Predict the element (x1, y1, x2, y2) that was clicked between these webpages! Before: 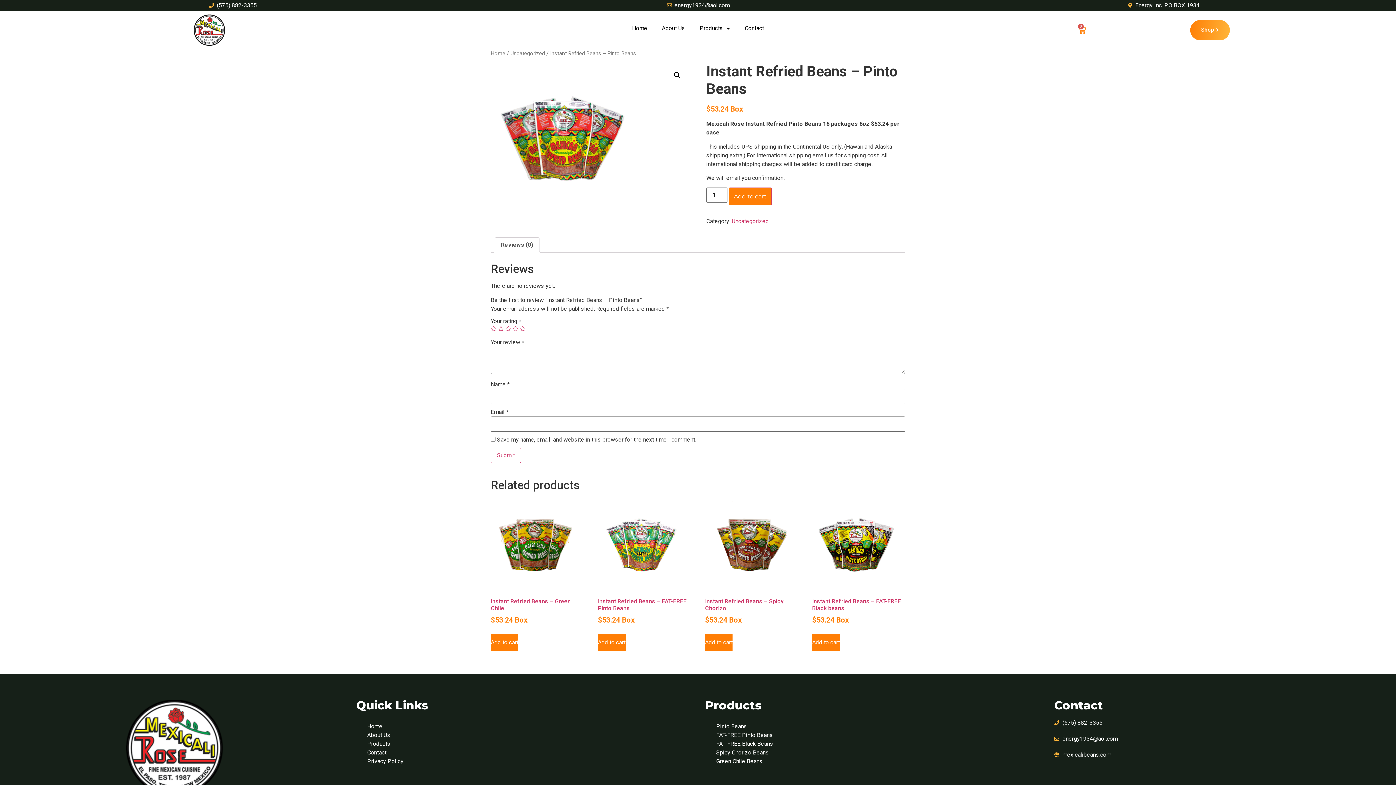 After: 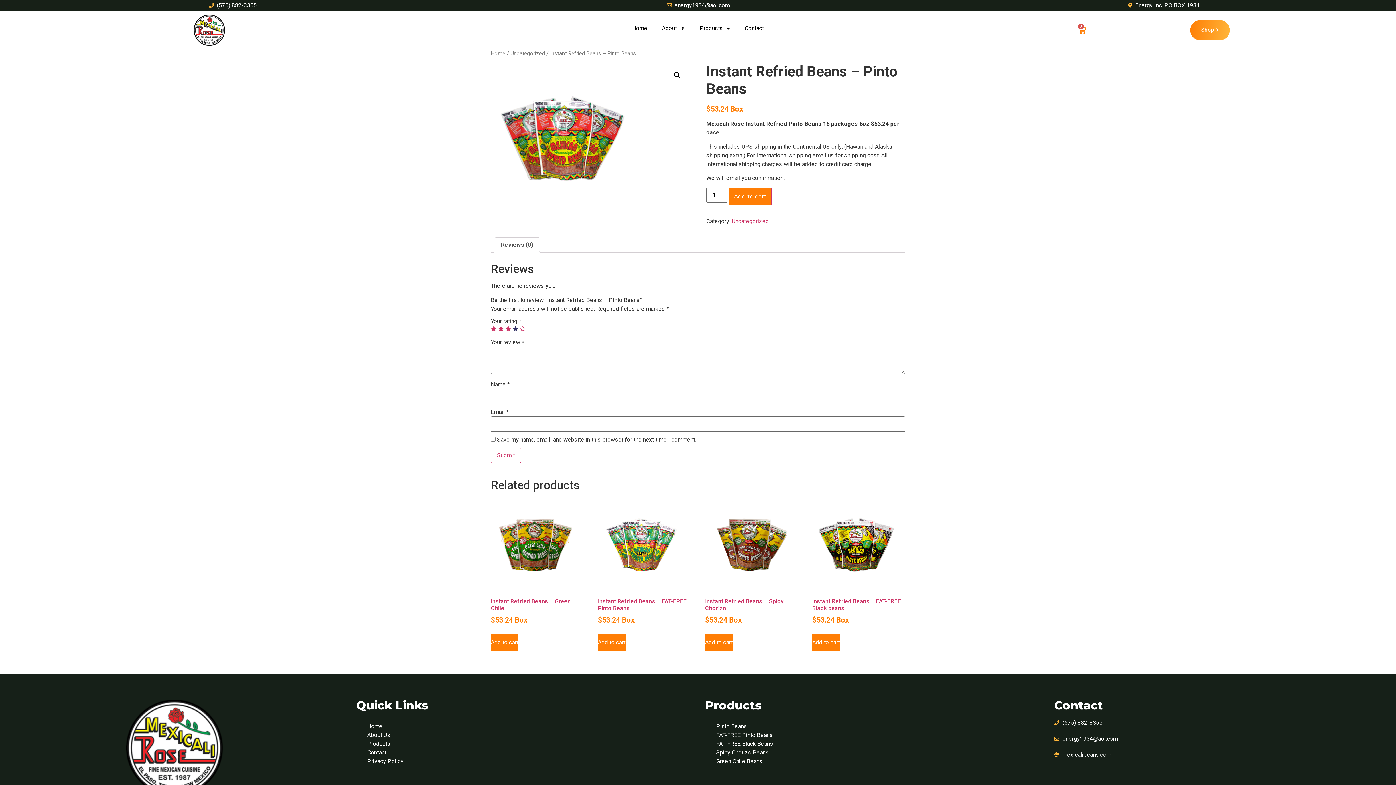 Action: label: 4 bbox: (512, 325, 518, 331)